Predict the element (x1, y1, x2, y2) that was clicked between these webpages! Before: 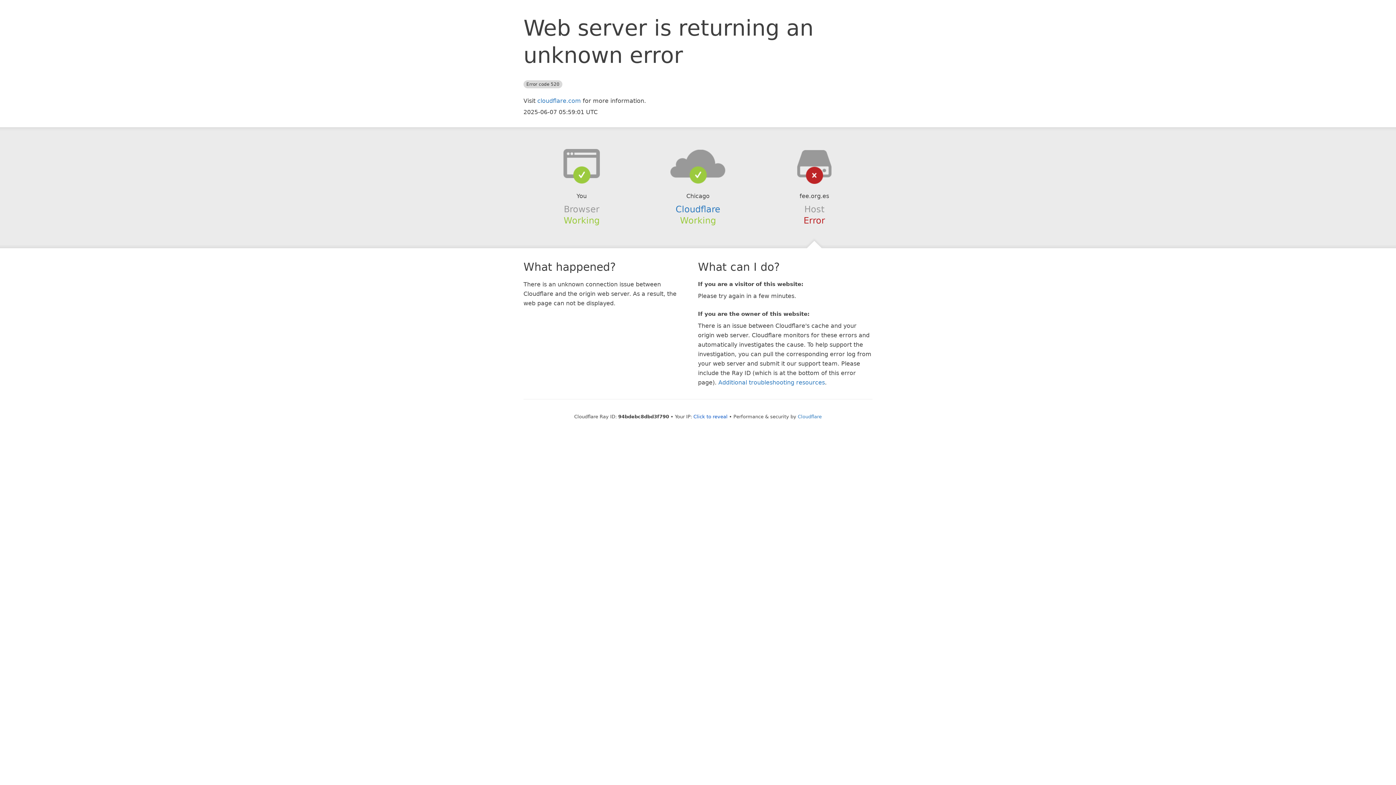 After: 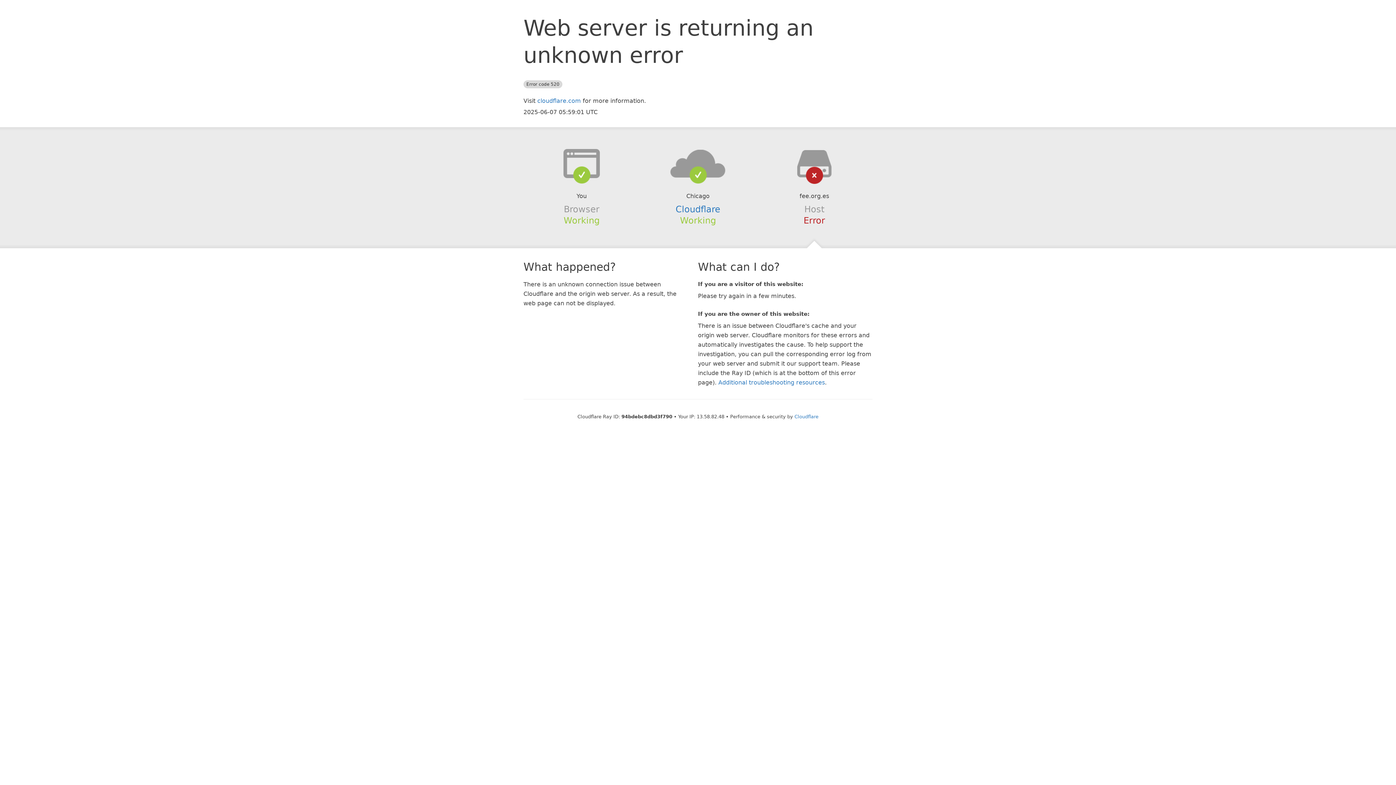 Action: label: Click to reveal bbox: (693, 414, 727, 419)